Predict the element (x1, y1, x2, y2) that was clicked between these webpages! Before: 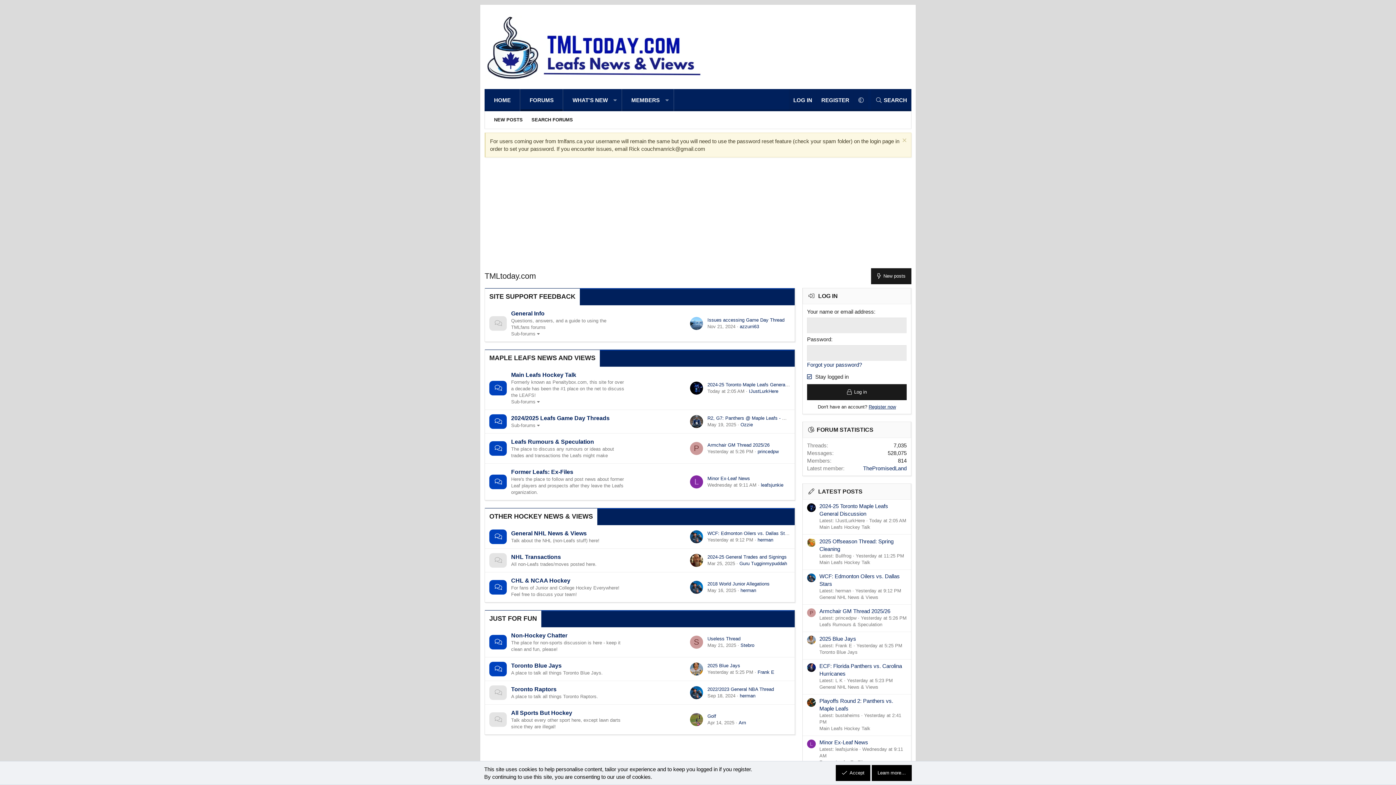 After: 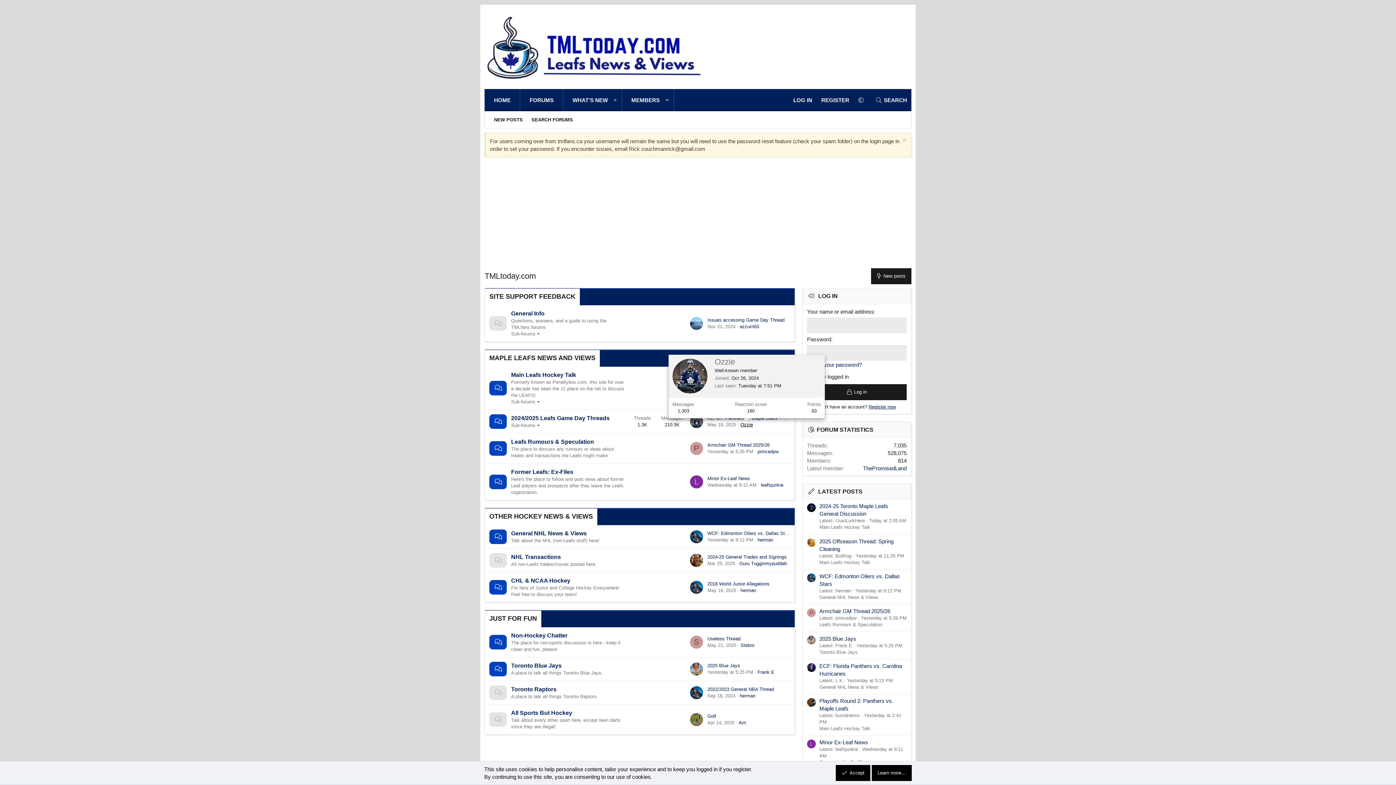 Action: bbox: (740, 422, 753, 427) label: Ozzie